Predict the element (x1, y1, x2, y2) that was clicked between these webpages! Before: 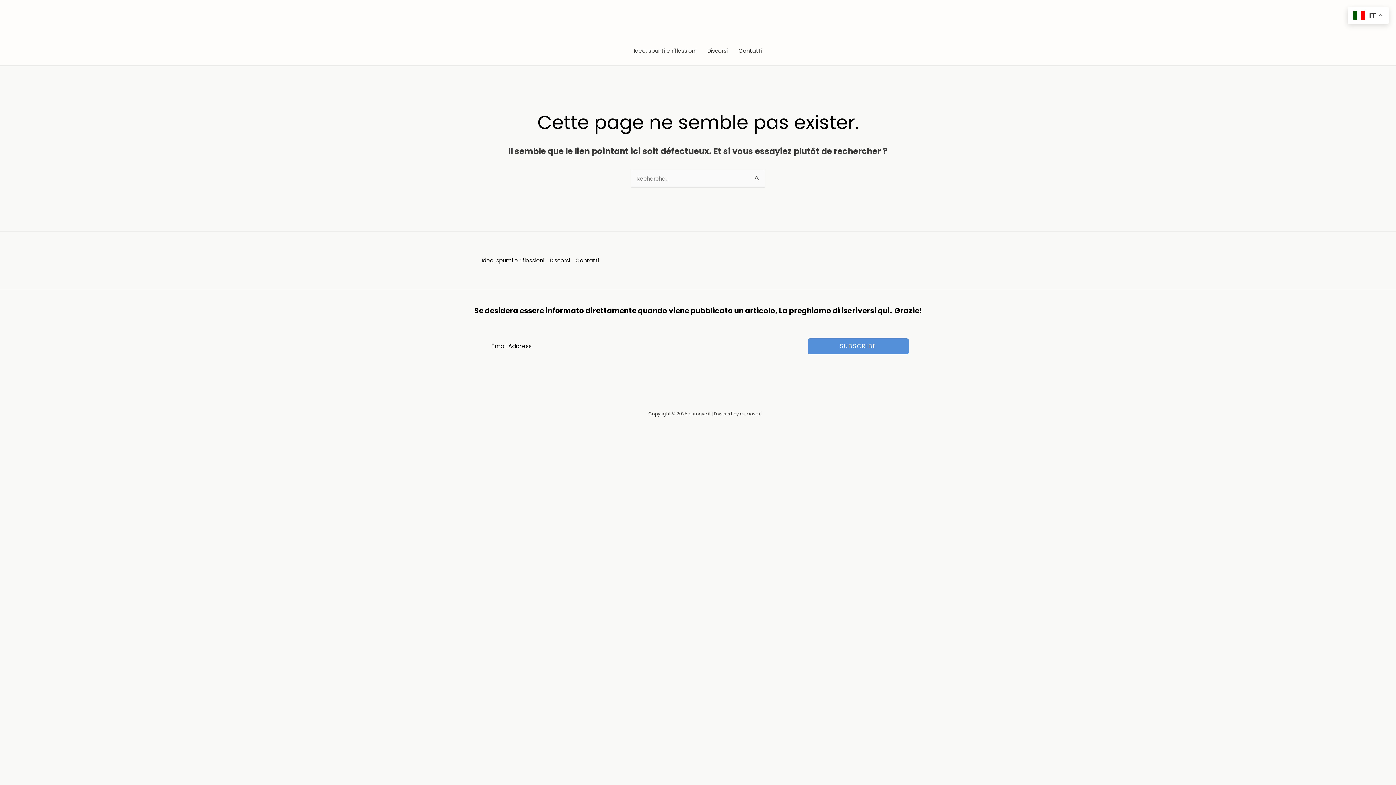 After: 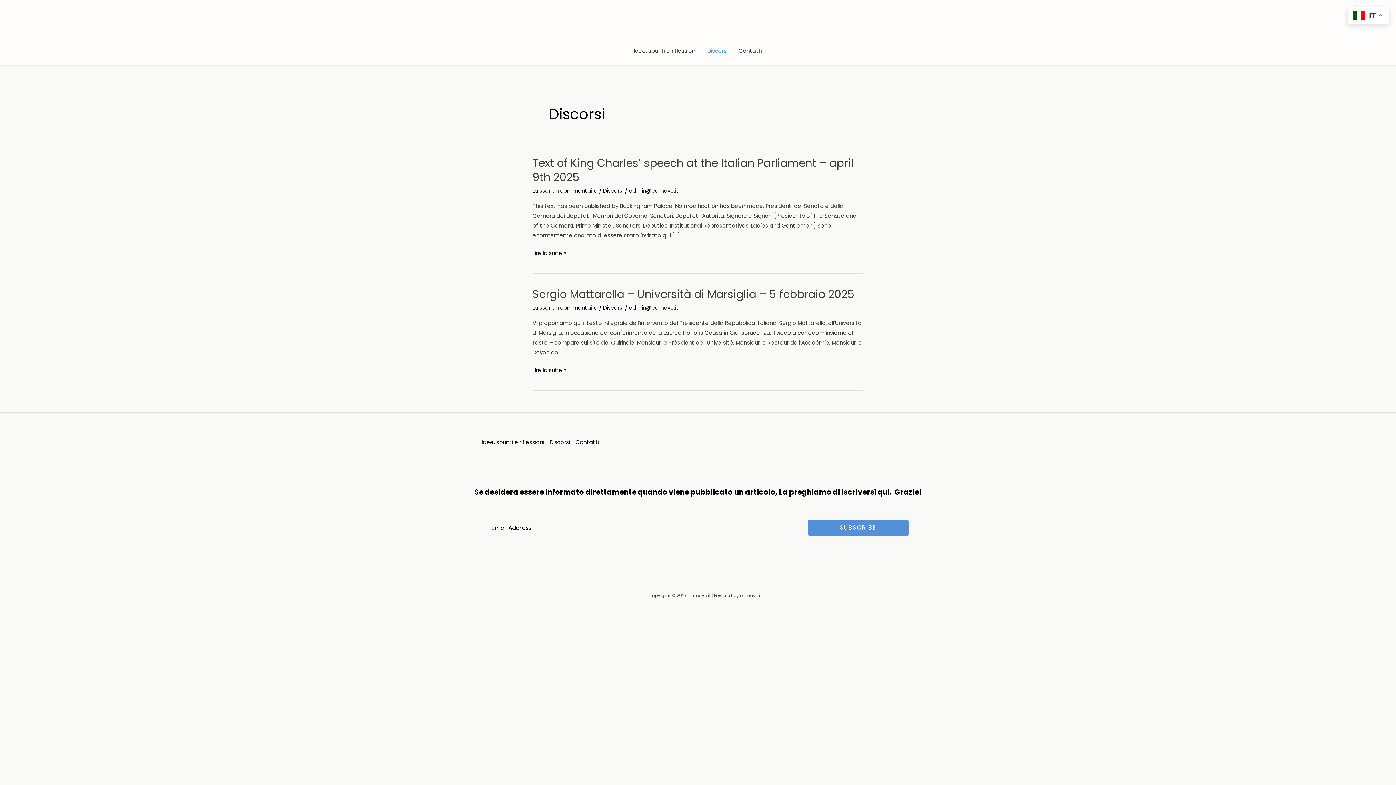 Action: bbox: (549, 255, 575, 265) label: Discorsi